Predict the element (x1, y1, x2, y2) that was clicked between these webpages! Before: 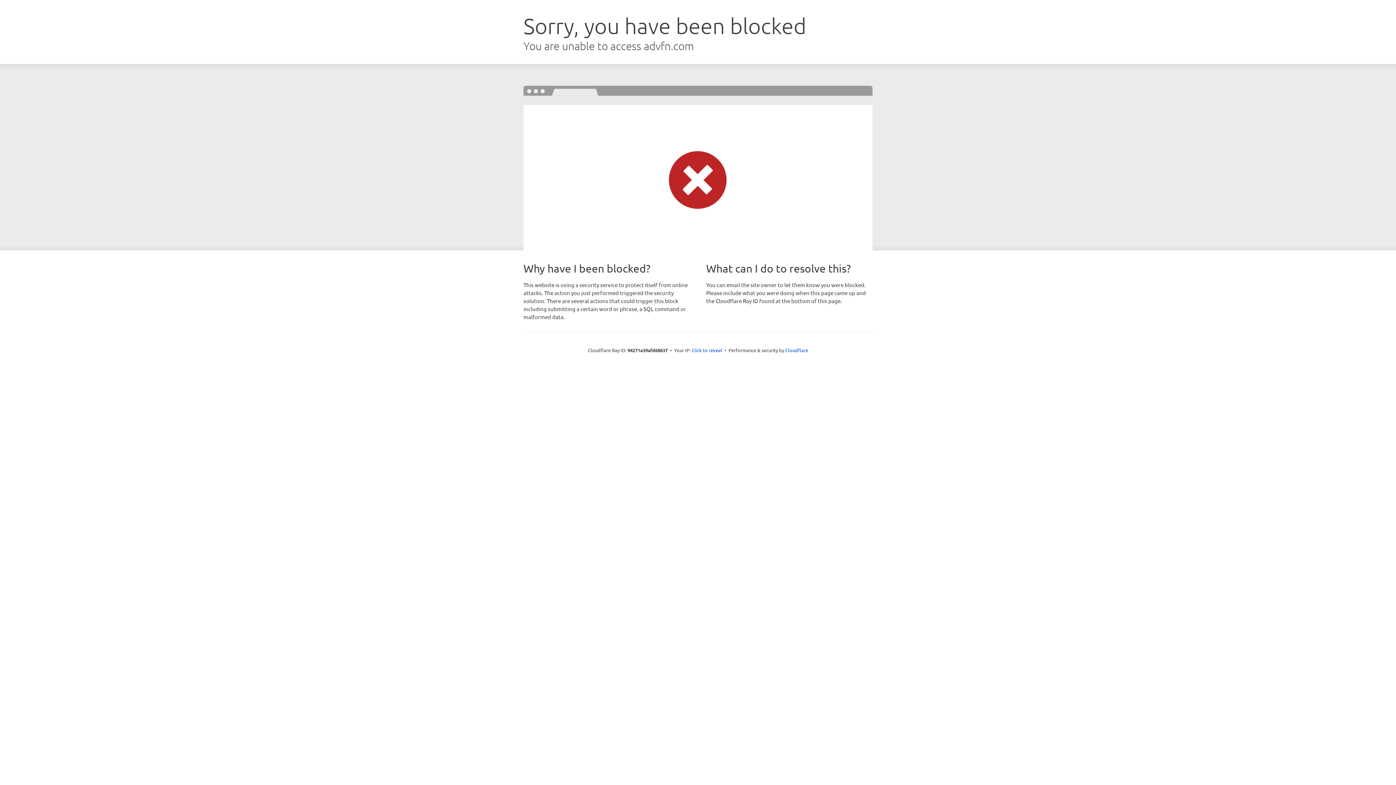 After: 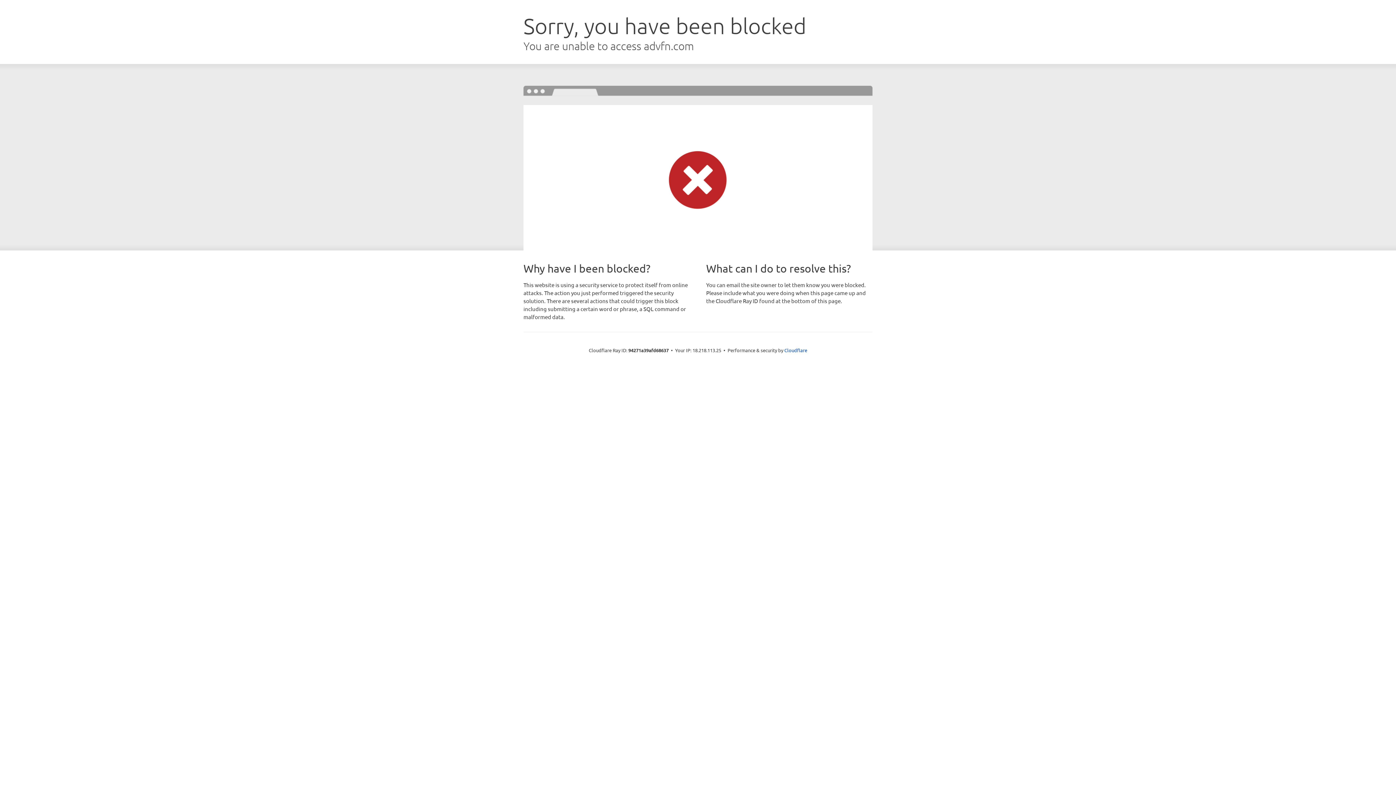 Action: label: Click to reveal bbox: (691, 346, 722, 353)